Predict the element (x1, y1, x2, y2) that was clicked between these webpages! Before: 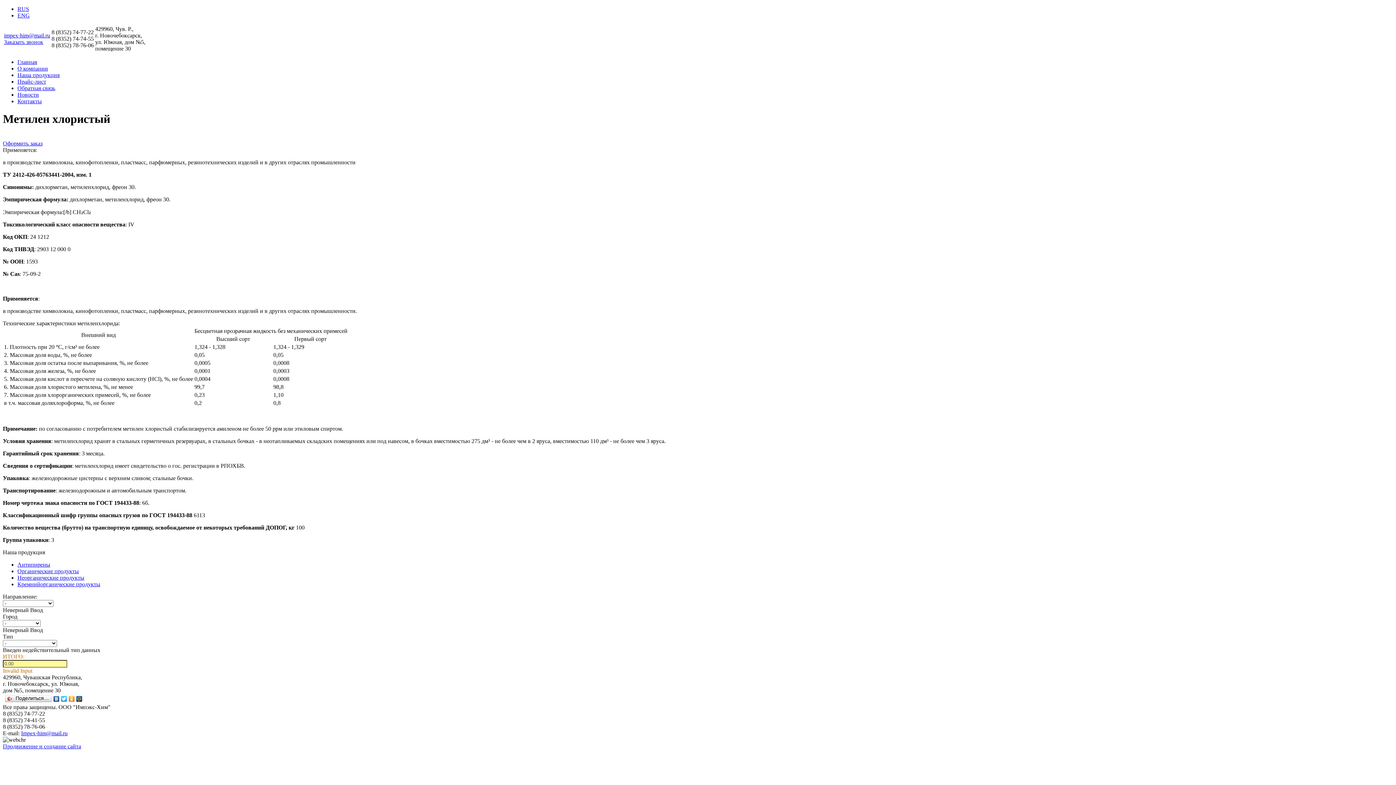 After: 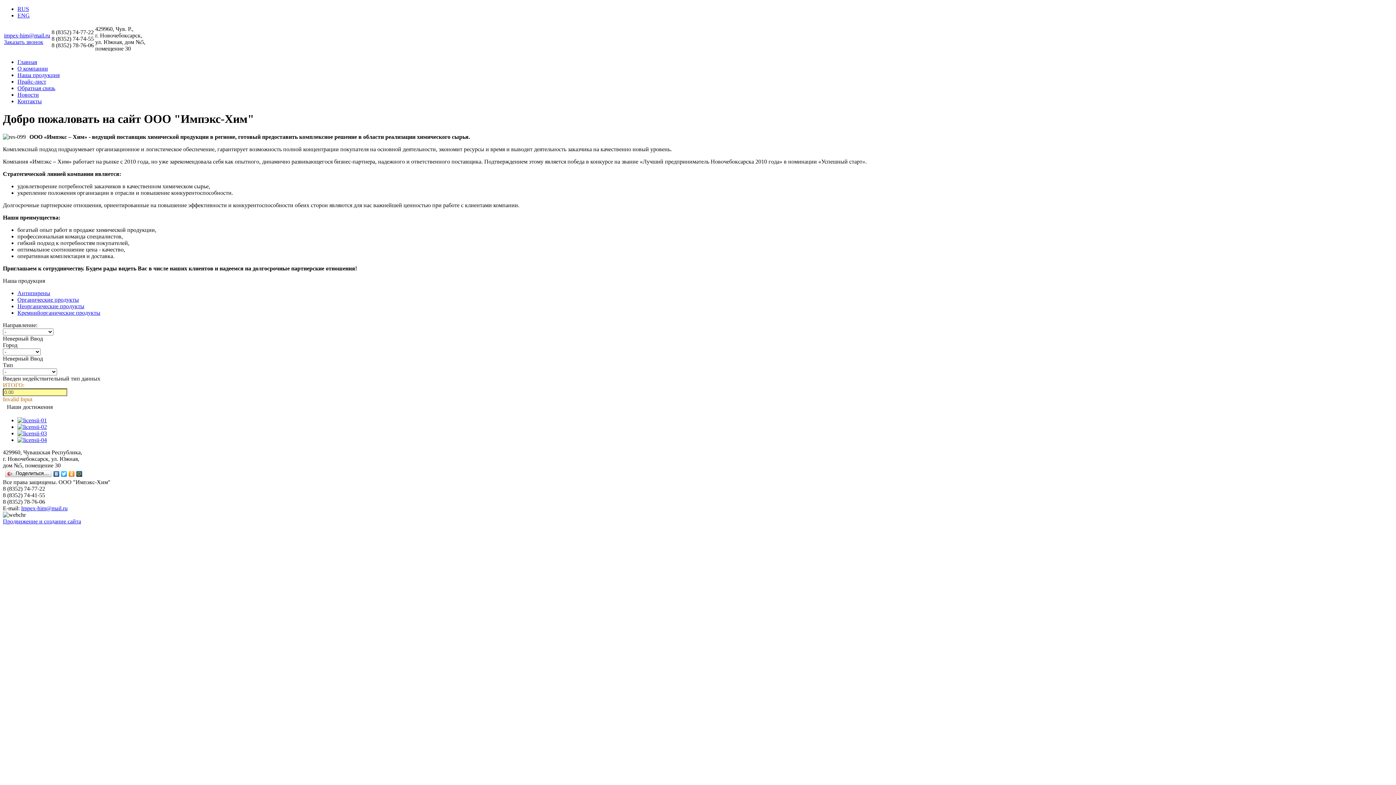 Action: label: Главная bbox: (17, 58, 37, 65)